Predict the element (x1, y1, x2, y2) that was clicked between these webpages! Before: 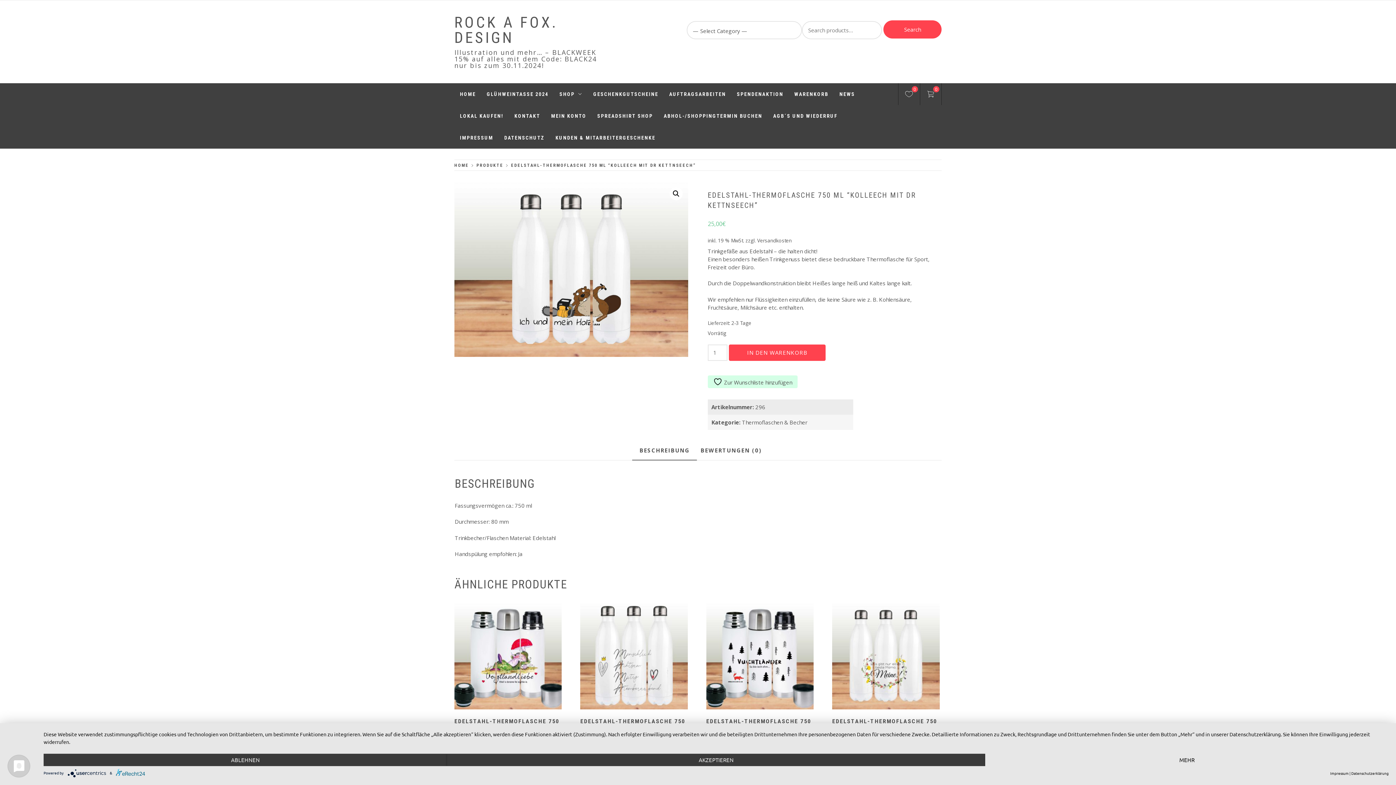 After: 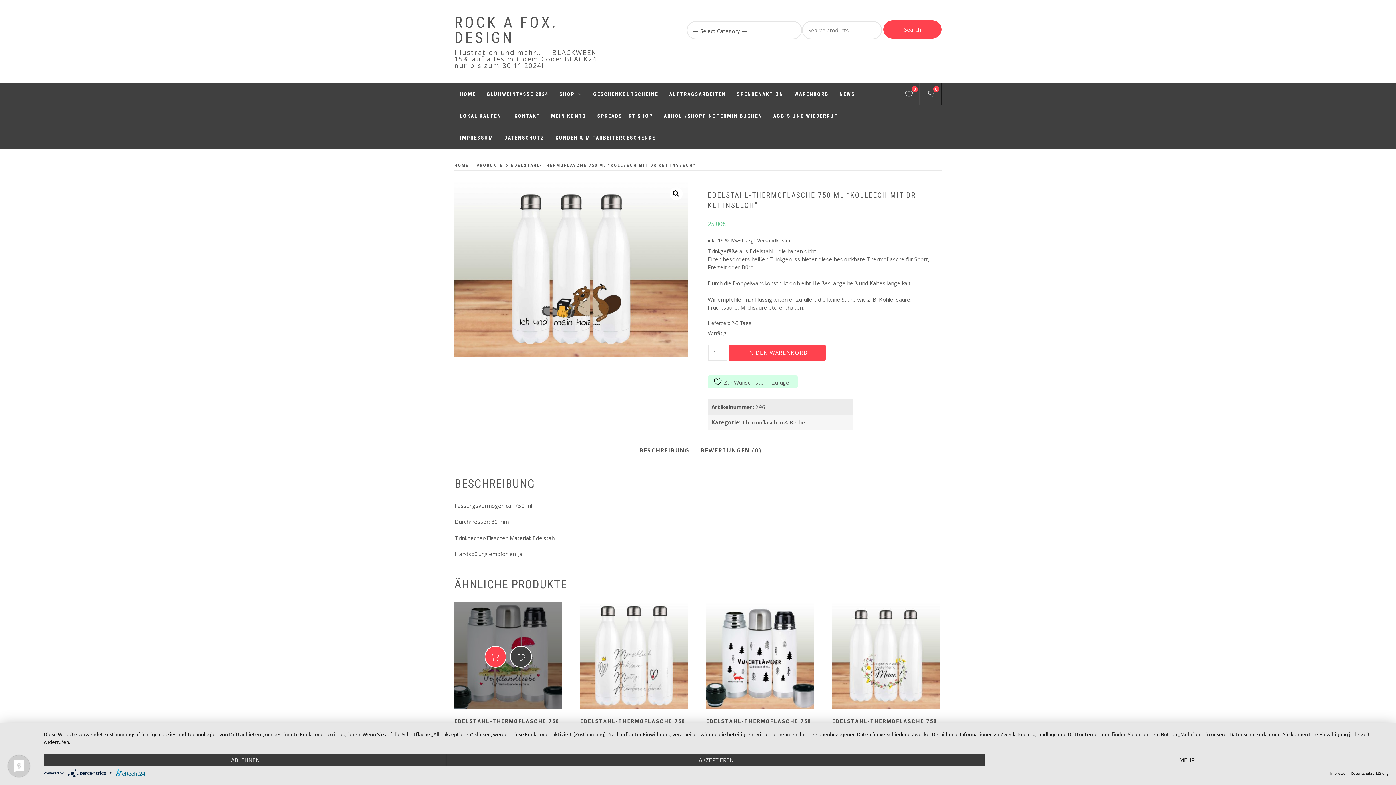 Action: bbox: (510, 646, 531, 668)